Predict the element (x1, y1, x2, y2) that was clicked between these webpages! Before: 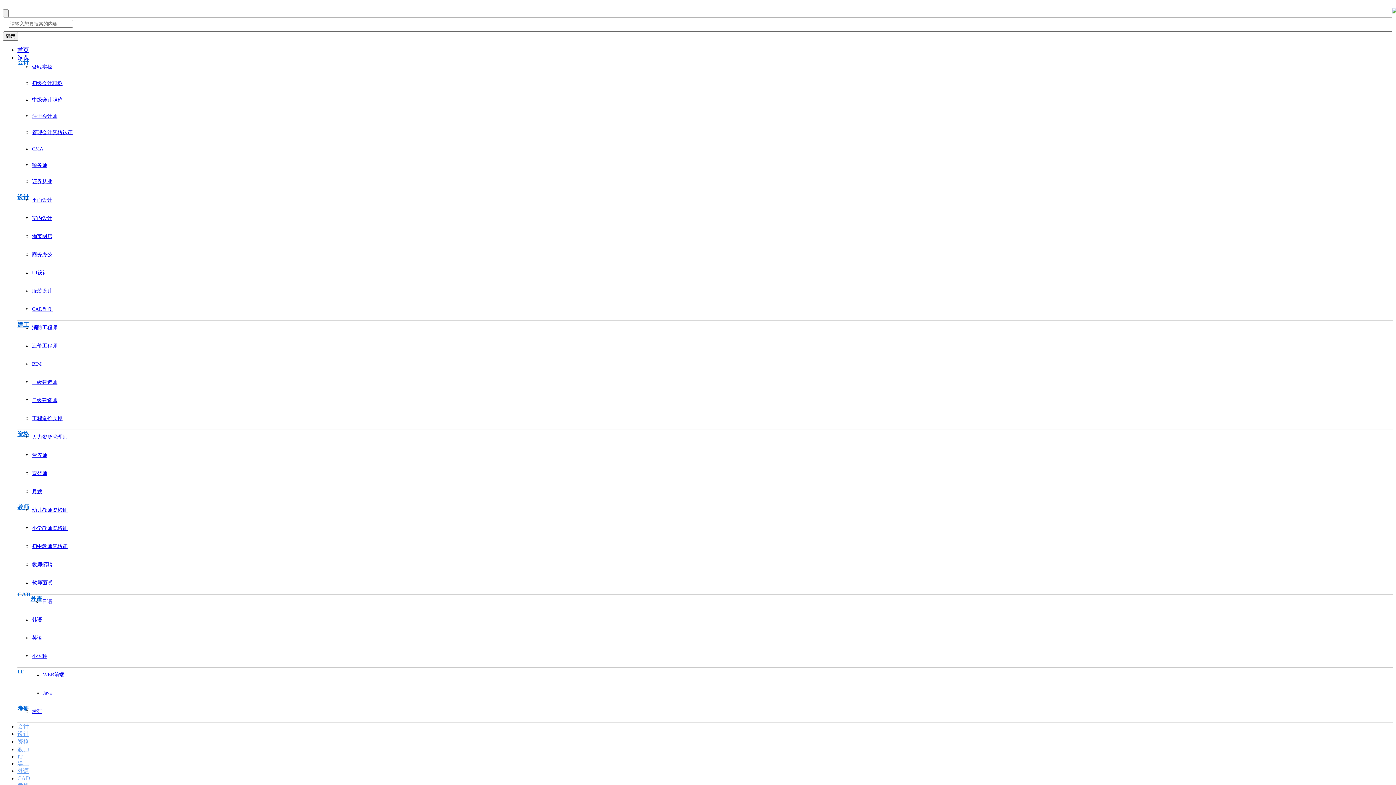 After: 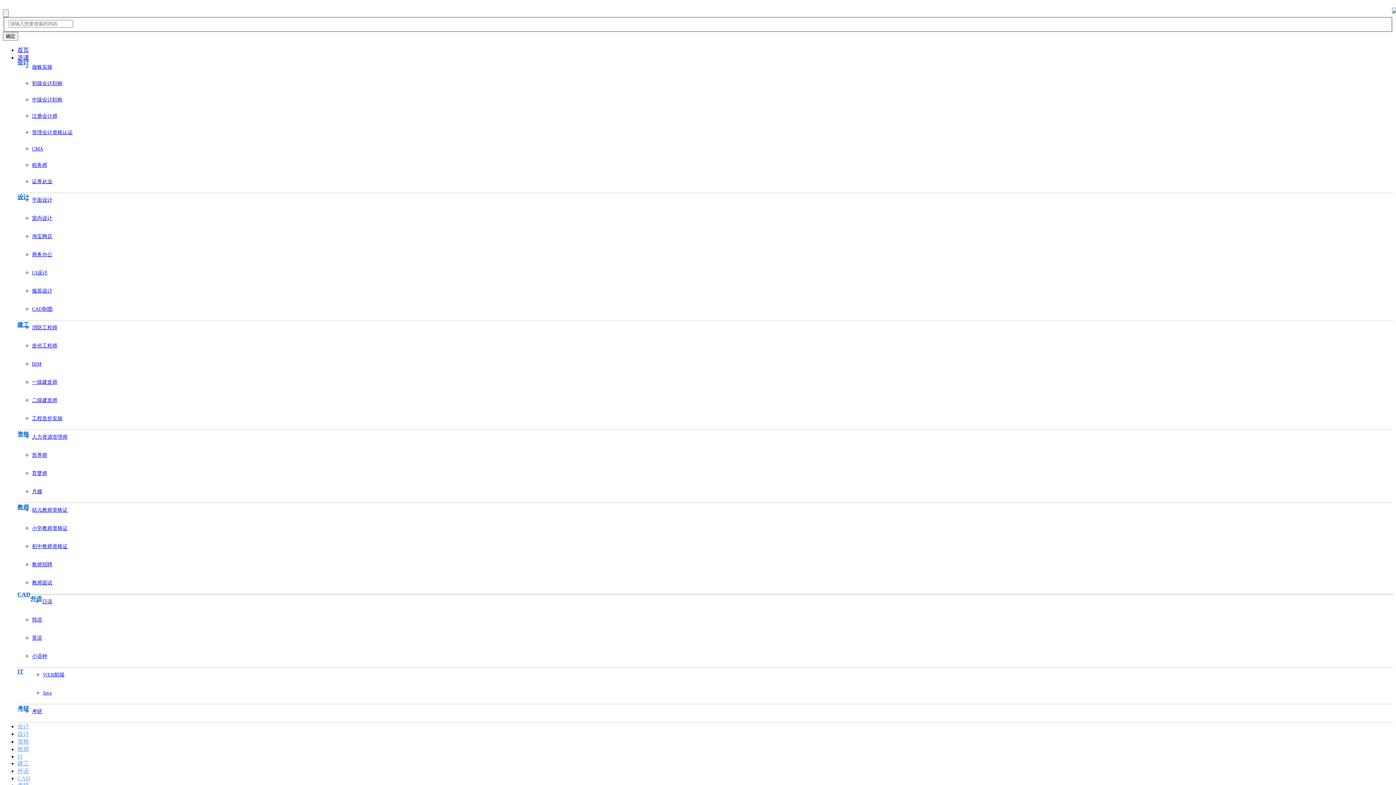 Action: bbox: (17, 760, 29, 766) label: 建工